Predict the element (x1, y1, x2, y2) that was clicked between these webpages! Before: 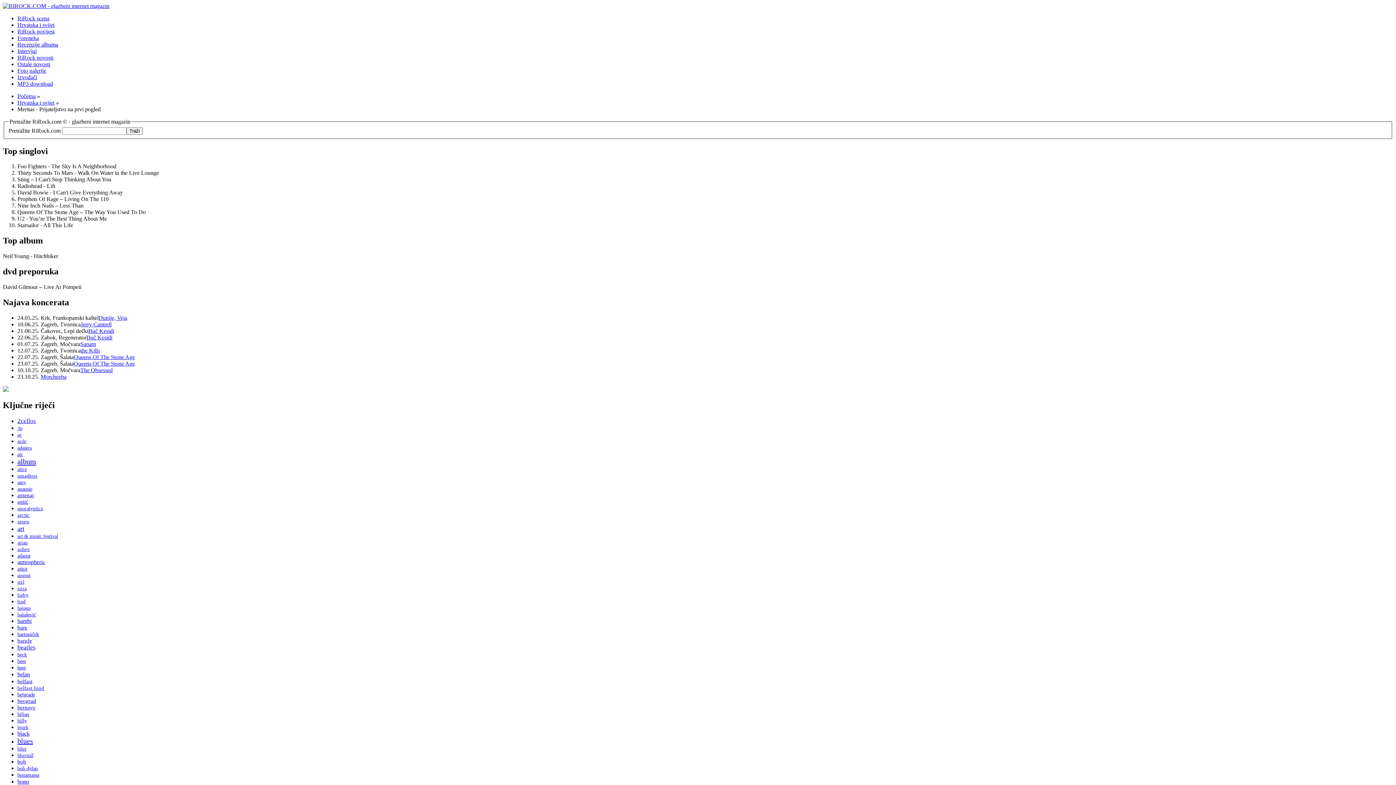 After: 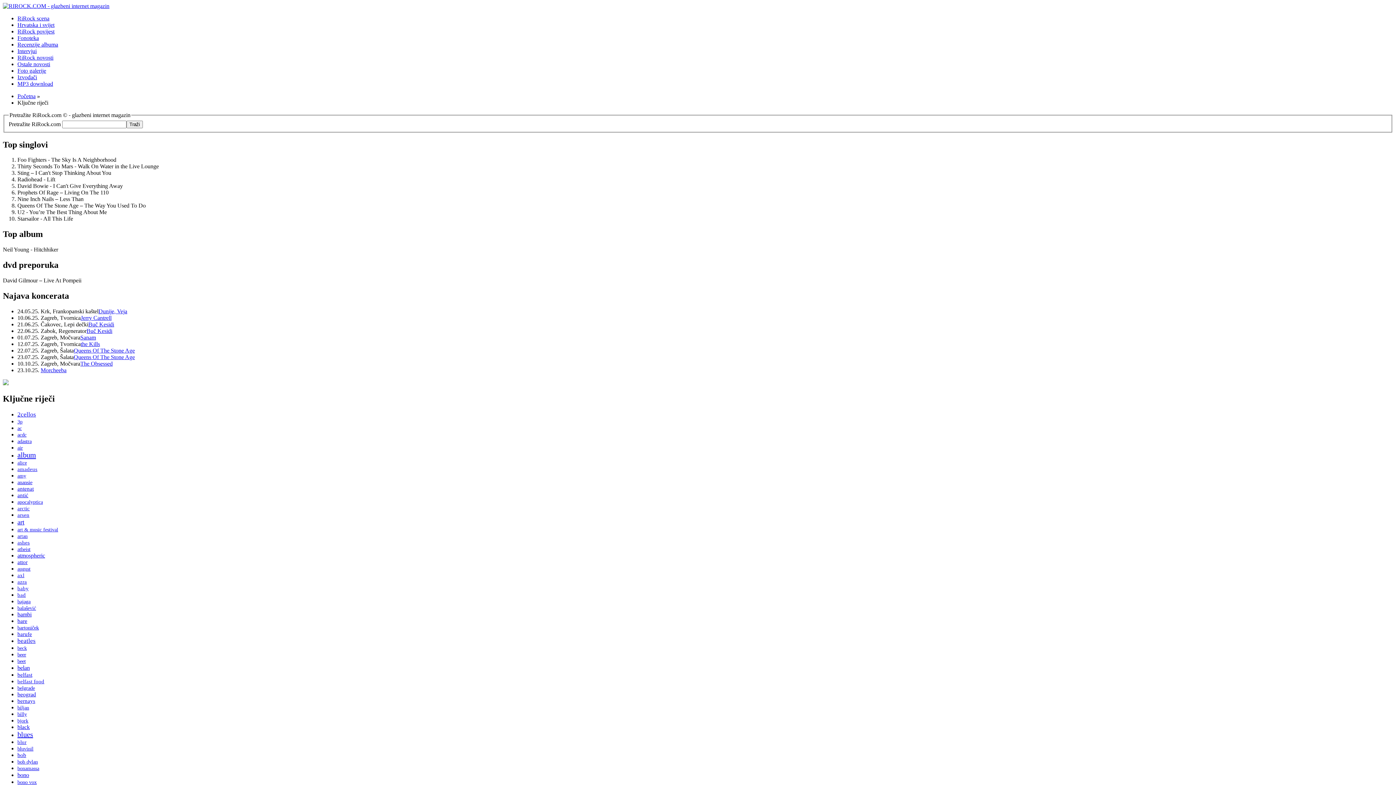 Action: label: 2cellos bbox: (17, 417, 36, 424)